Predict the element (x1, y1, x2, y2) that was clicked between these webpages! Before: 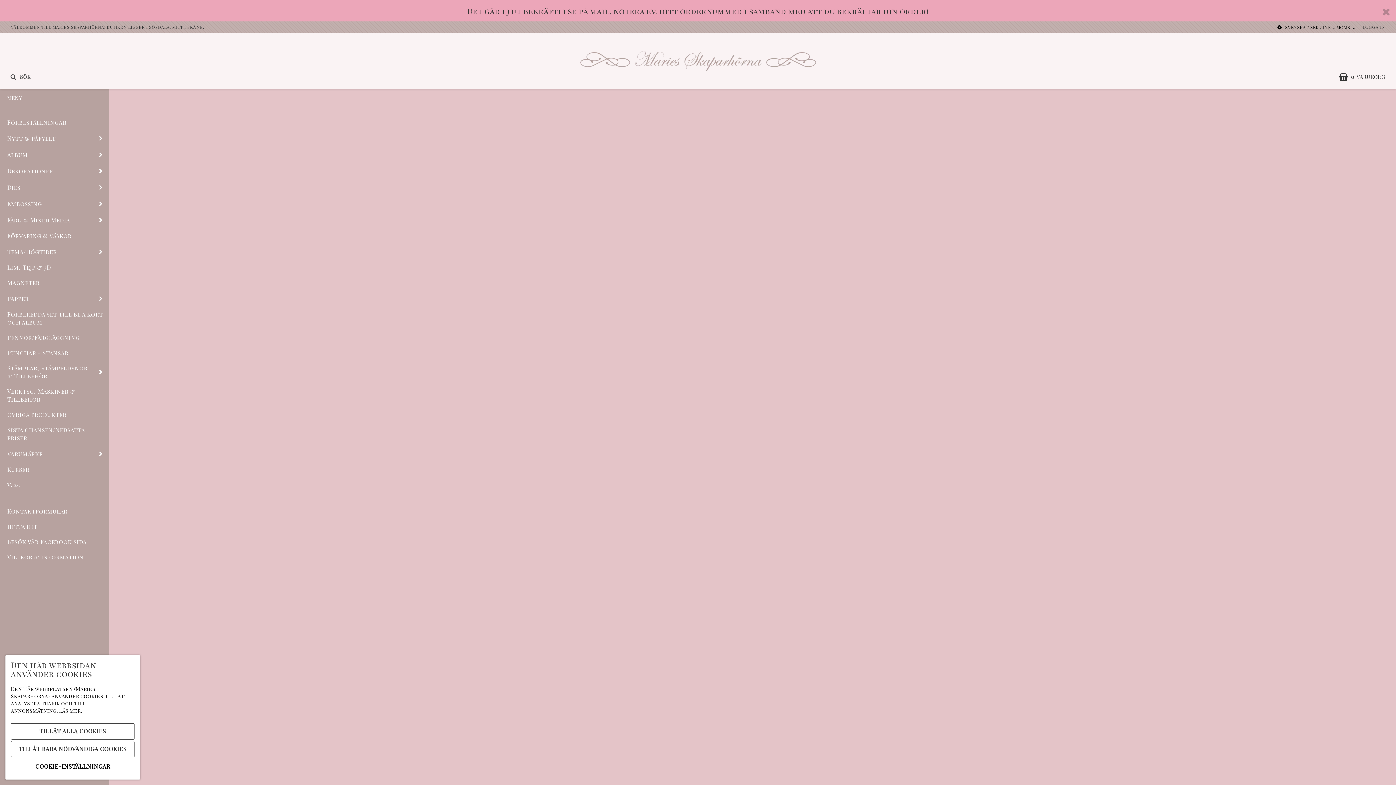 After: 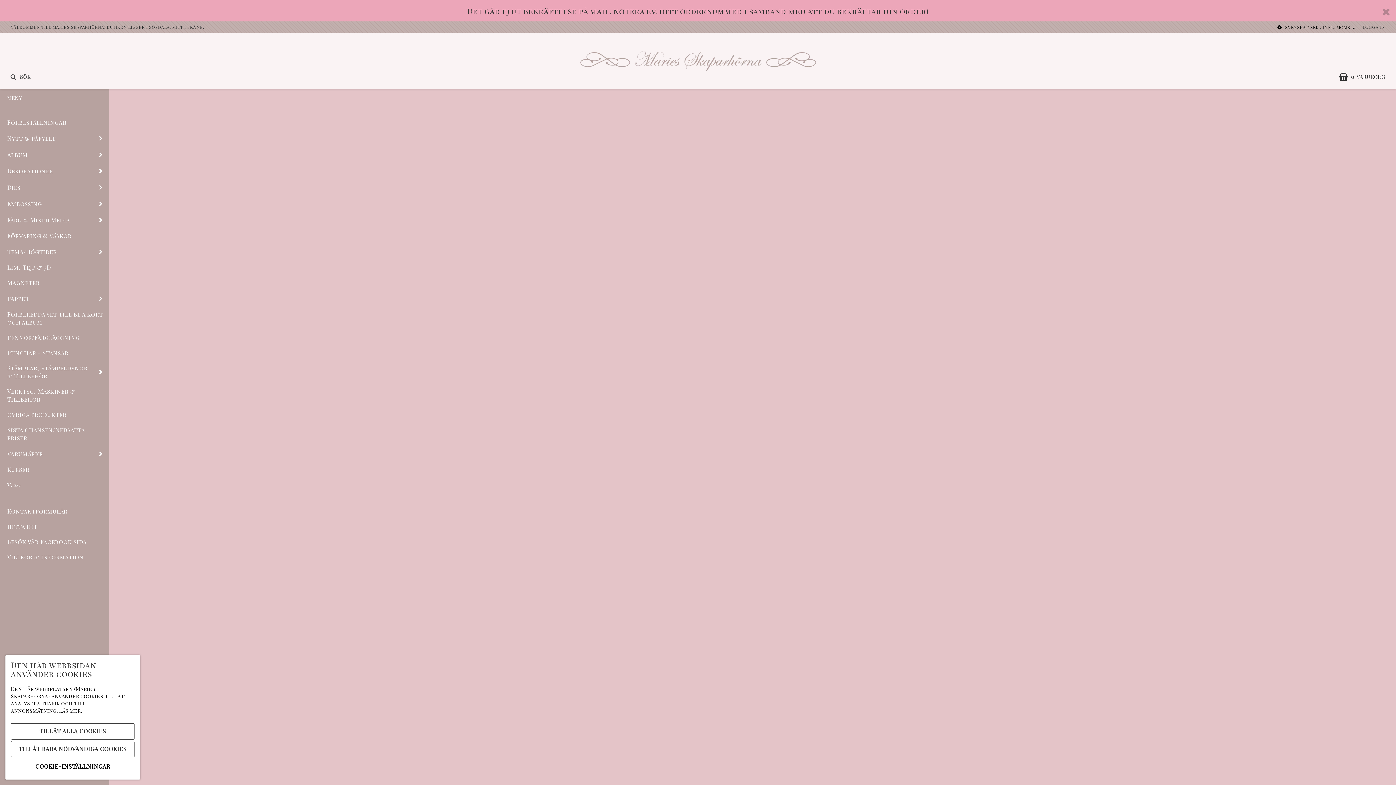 Action: bbox: (860, 537, 961, 639)